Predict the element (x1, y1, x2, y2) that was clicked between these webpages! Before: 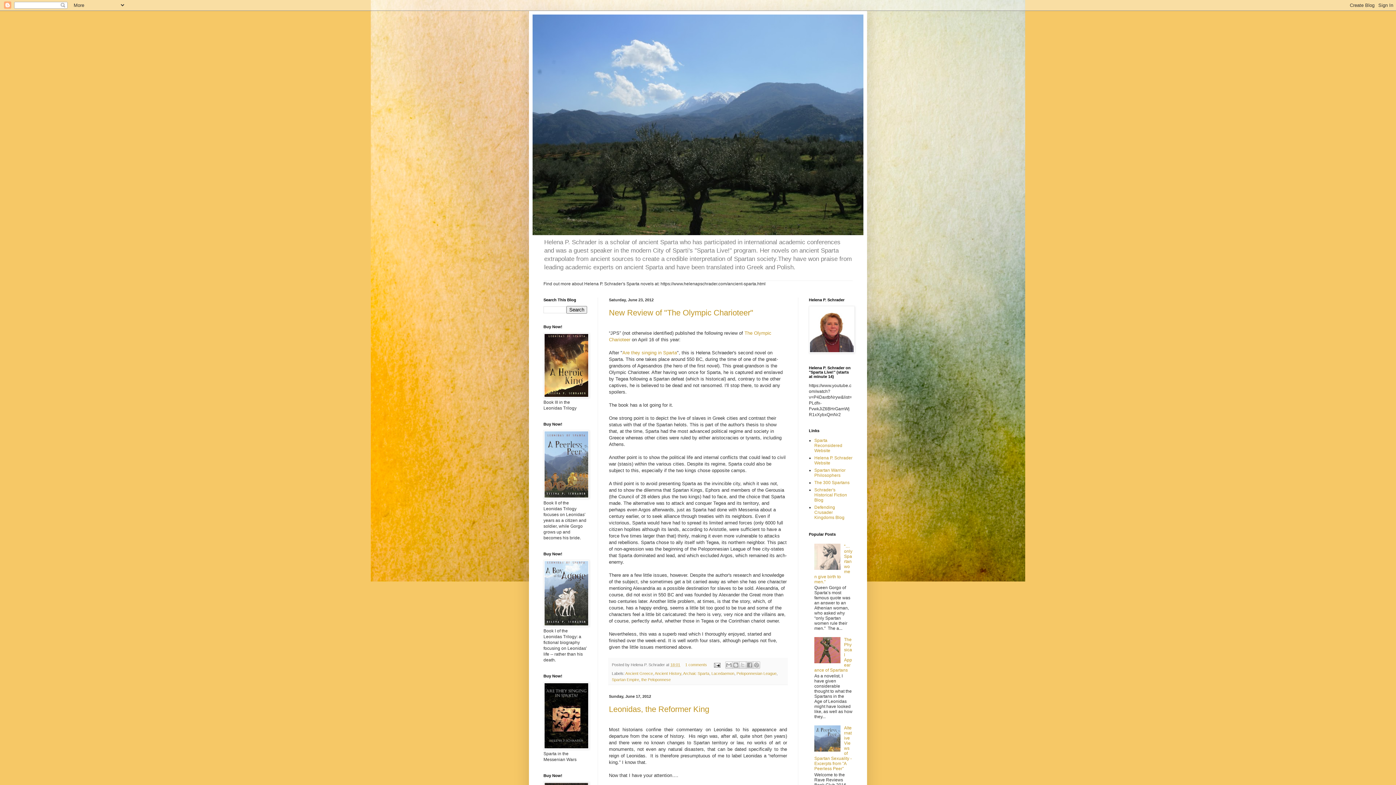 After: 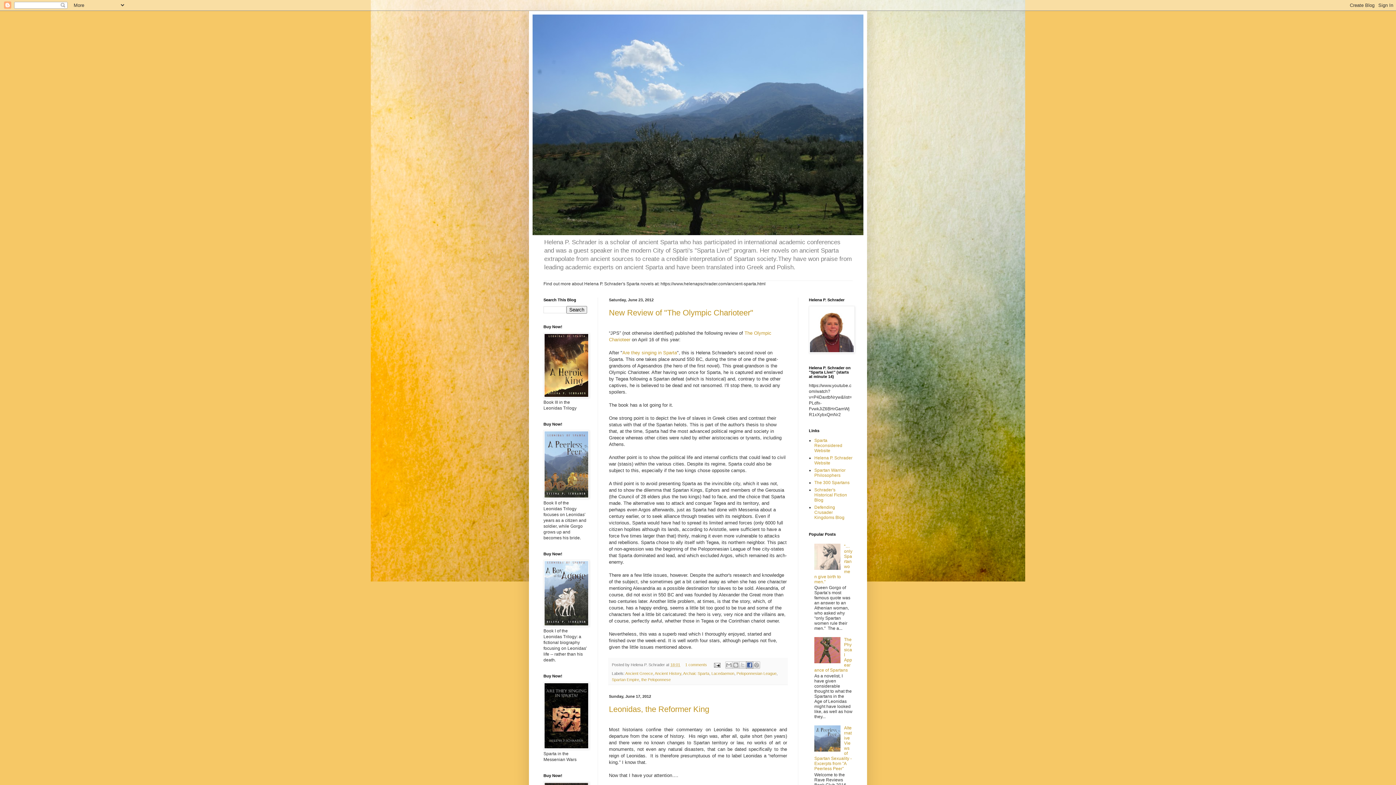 Action: label: Share to Facebook bbox: (746, 661, 753, 669)